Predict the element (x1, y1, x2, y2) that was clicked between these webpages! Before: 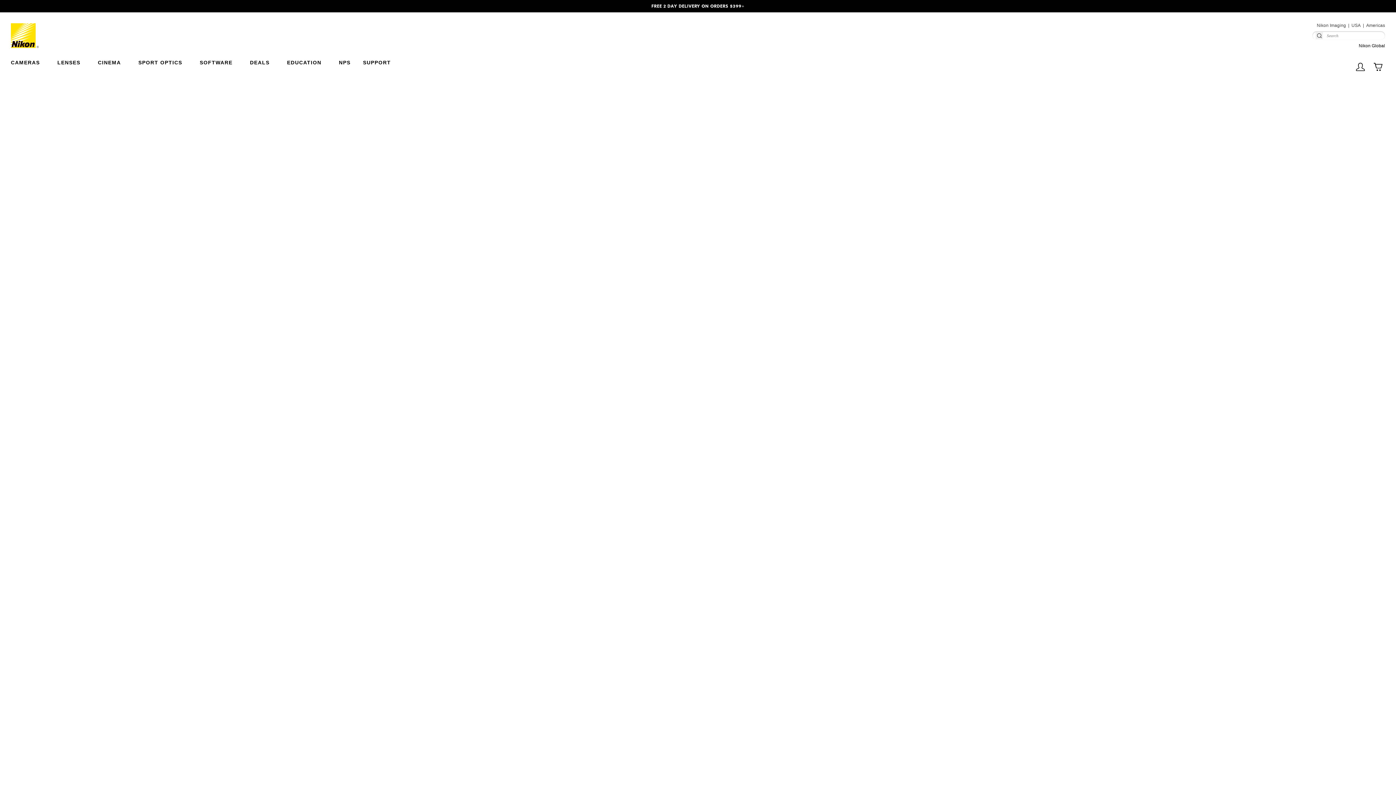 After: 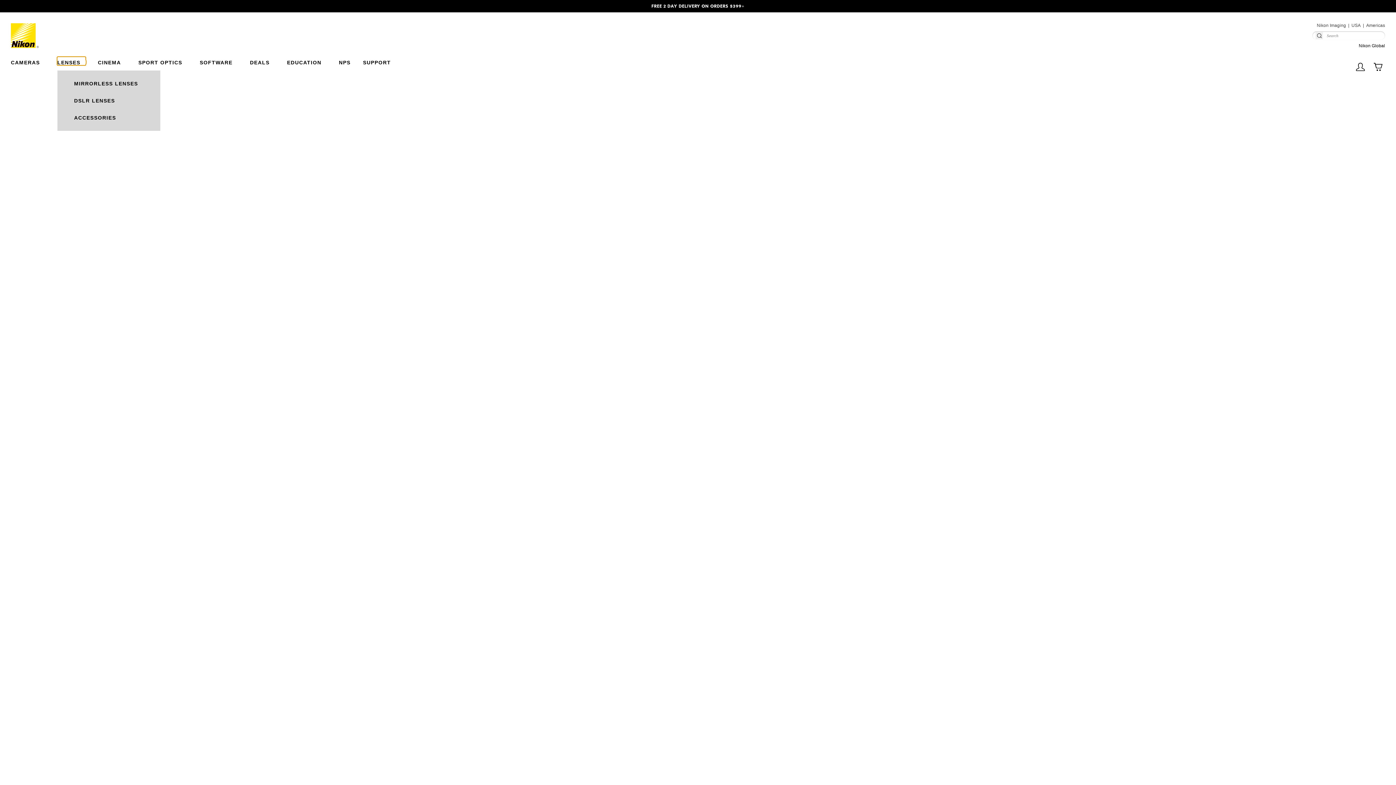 Action: bbox: (57, 57, 85, 65) label: LENSES